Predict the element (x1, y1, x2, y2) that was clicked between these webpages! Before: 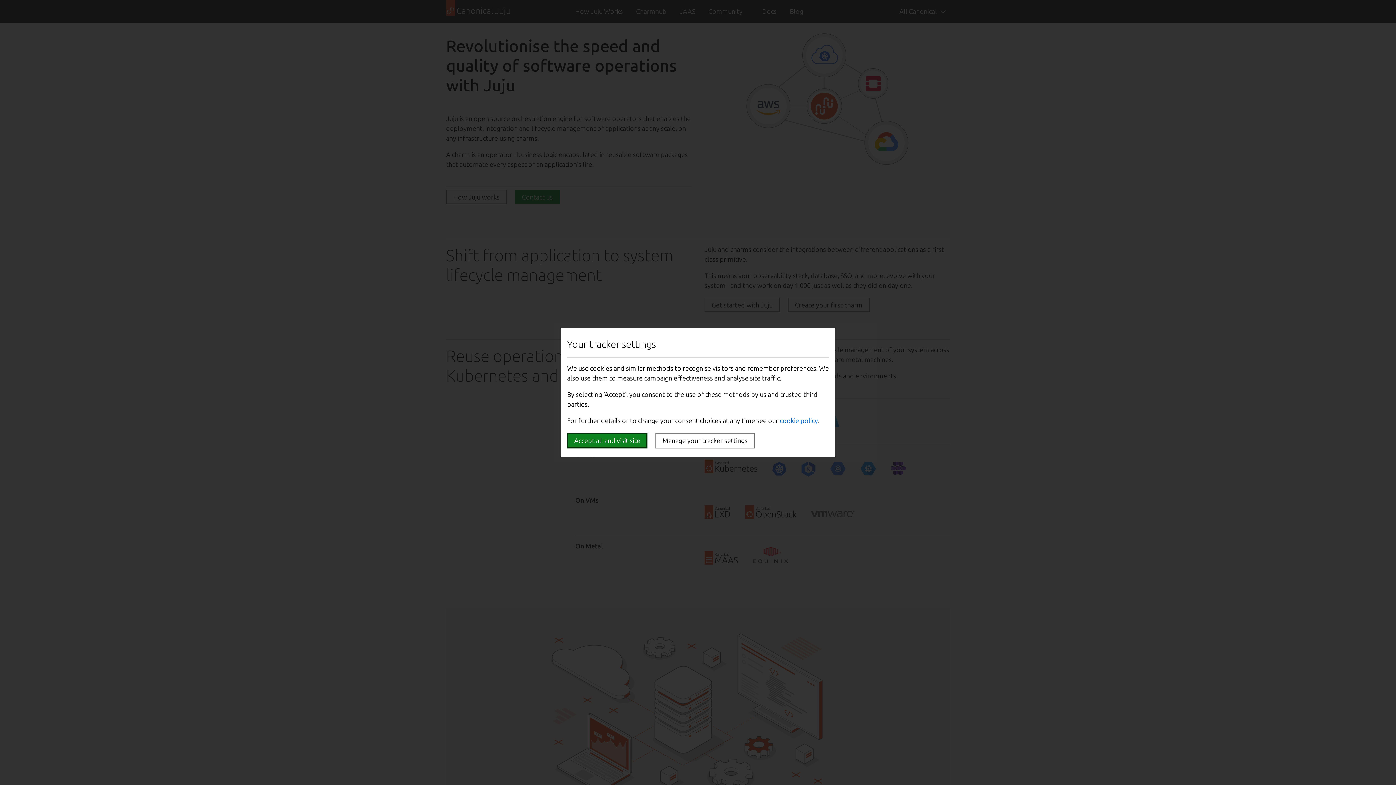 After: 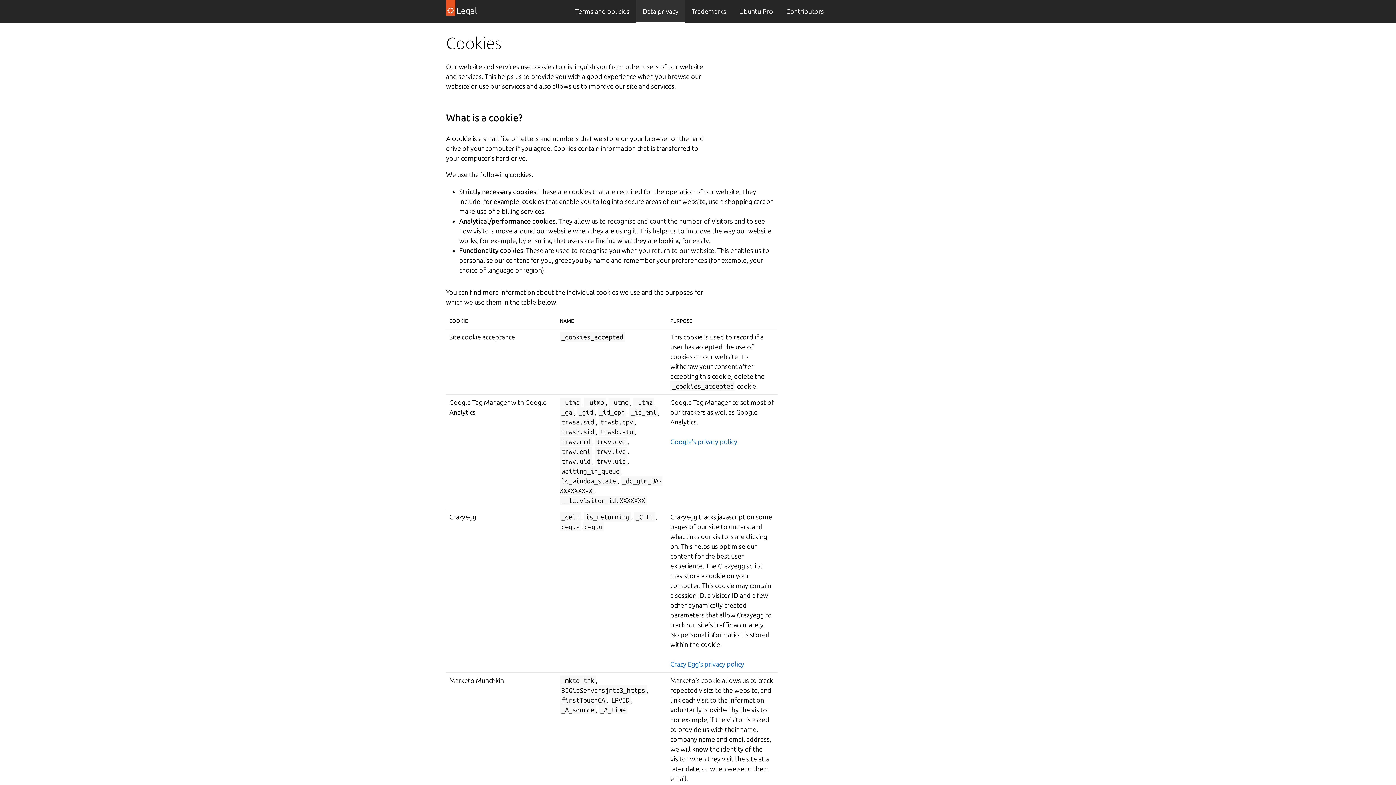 Action: label: cookie policy bbox: (780, 417, 818, 424)